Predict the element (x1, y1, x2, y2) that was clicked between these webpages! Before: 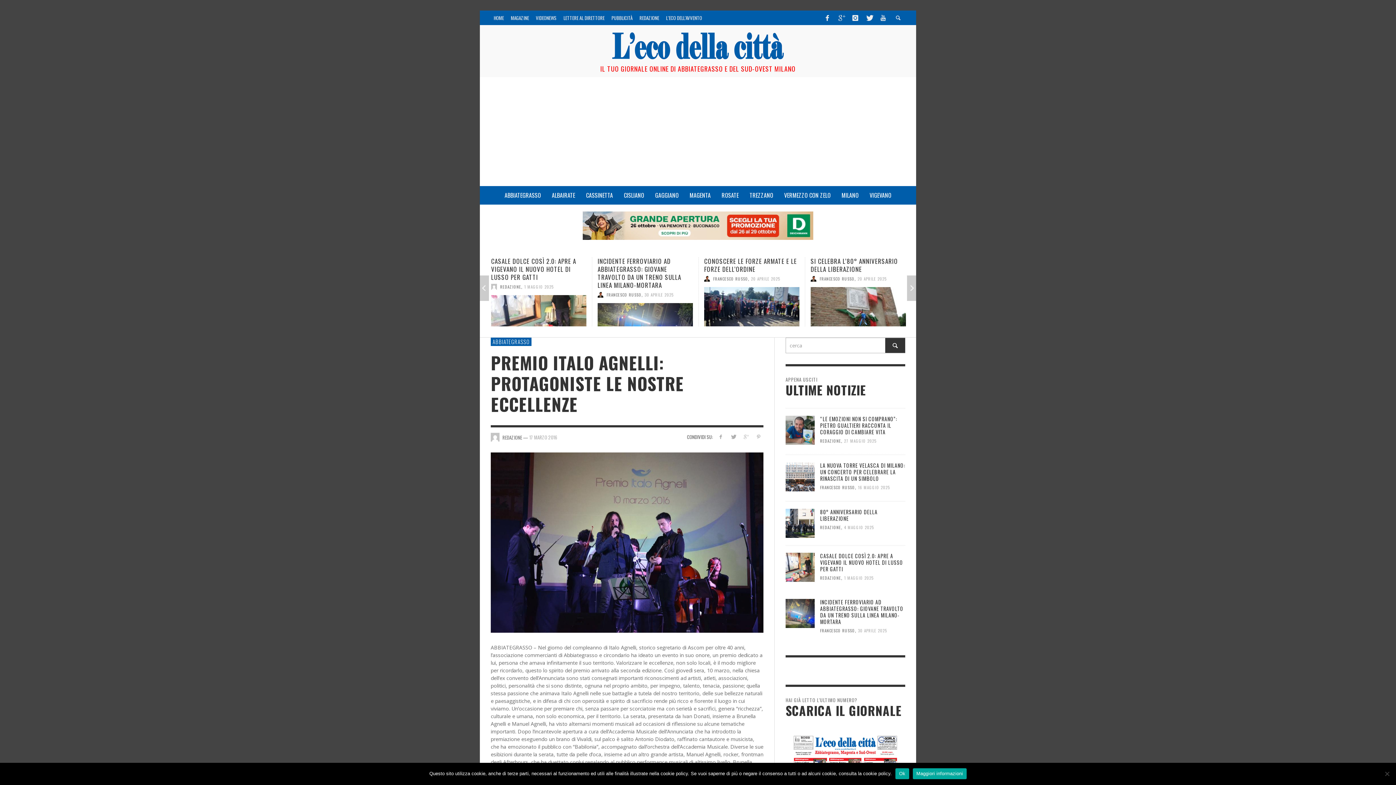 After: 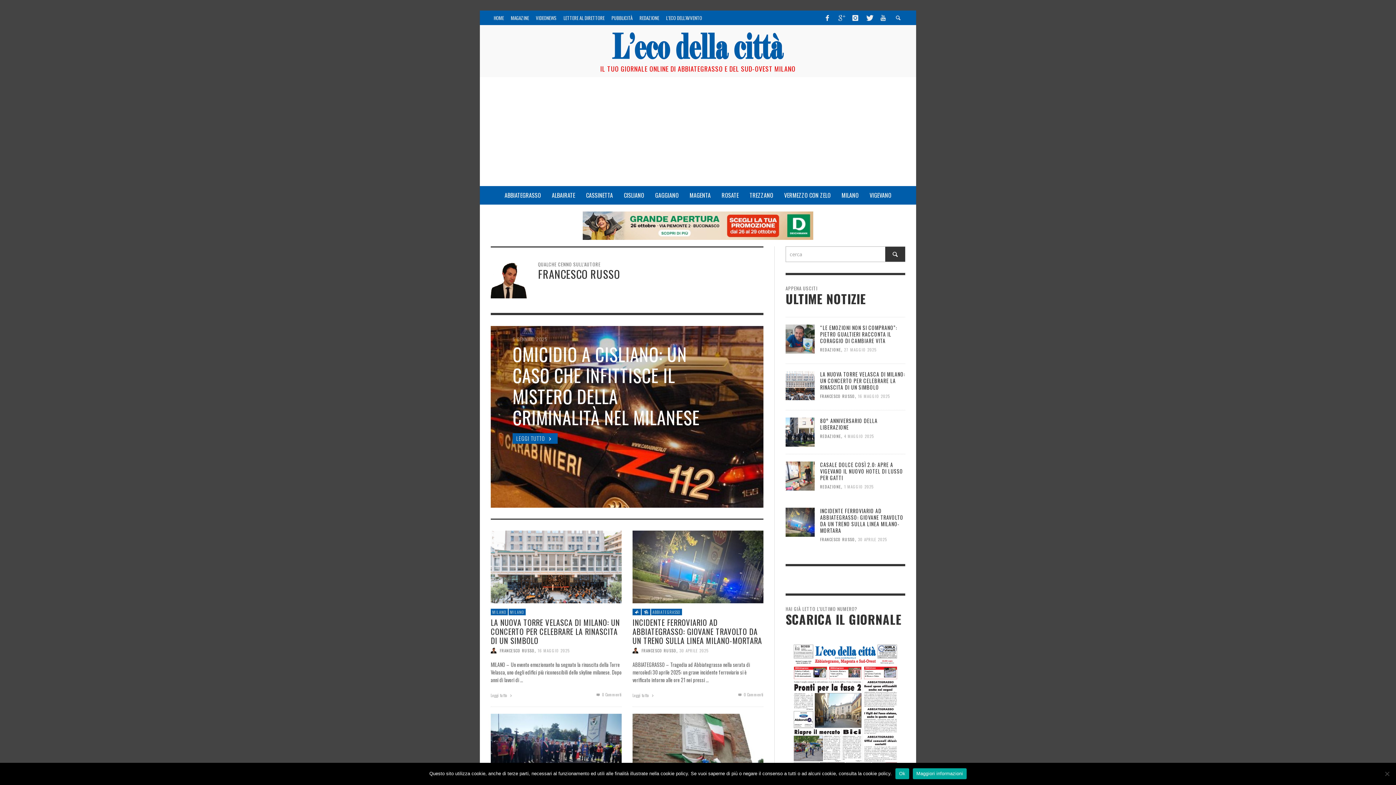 Action: bbox: (820, 628, 855, 633) label: FRANCESCO RUSSO